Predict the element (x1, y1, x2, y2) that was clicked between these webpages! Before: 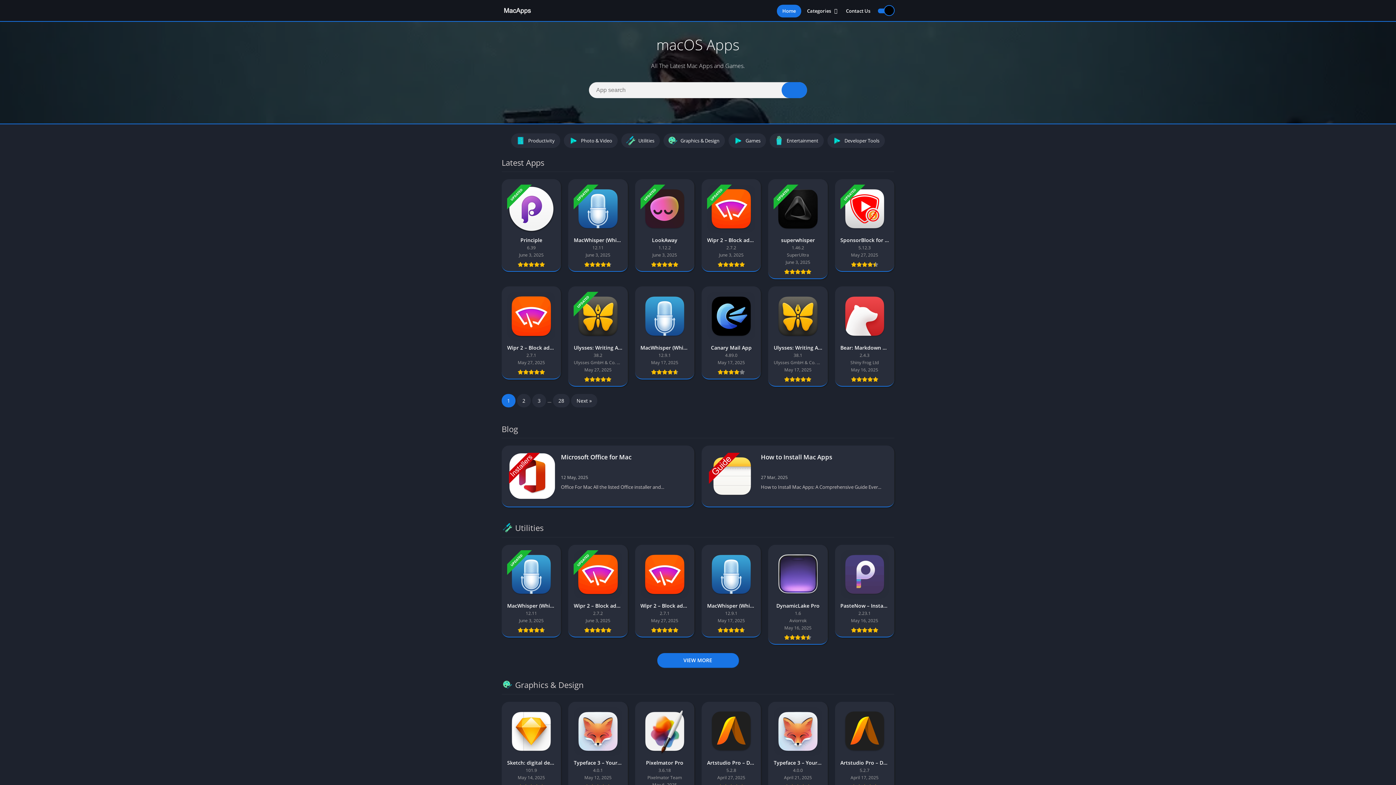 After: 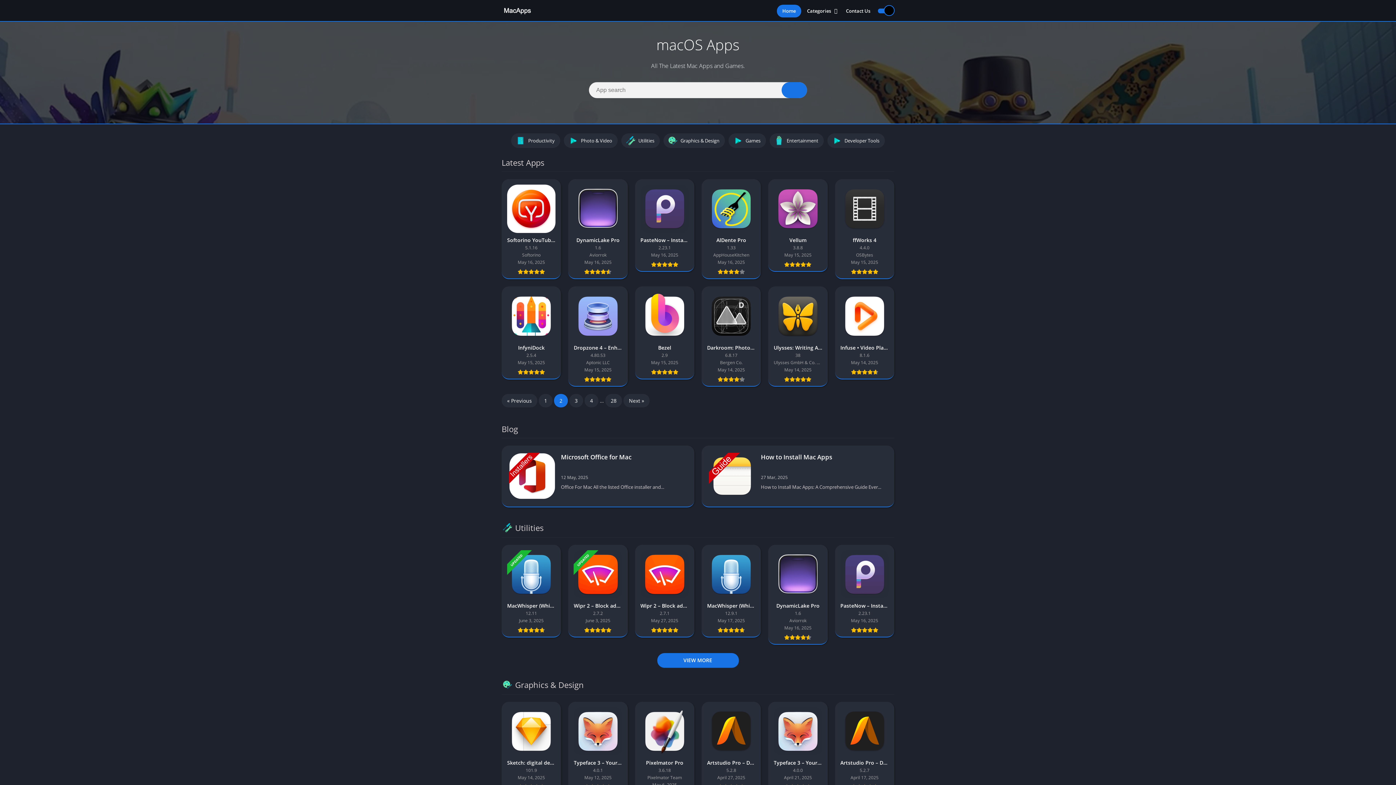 Action: bbox: (571, 394, 597, 407) label: Next »